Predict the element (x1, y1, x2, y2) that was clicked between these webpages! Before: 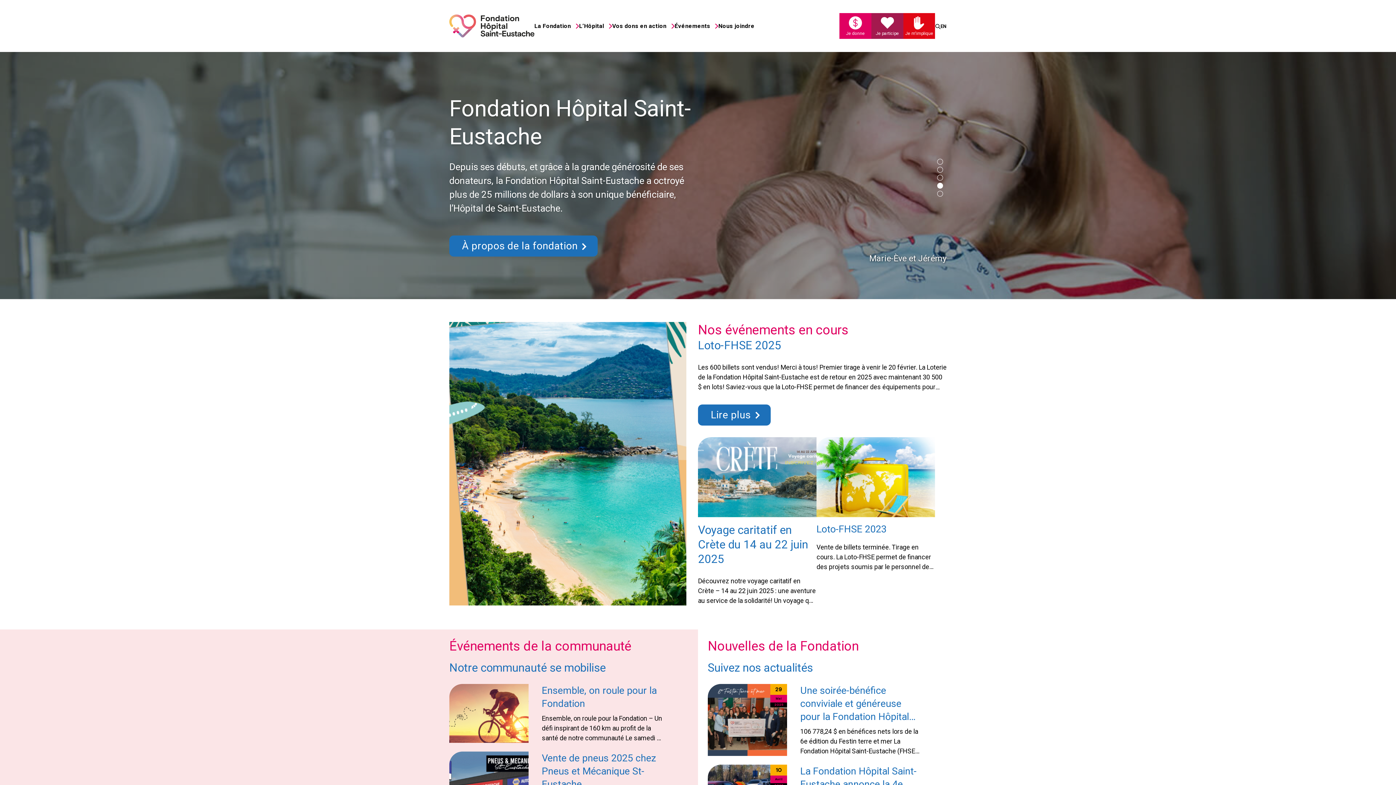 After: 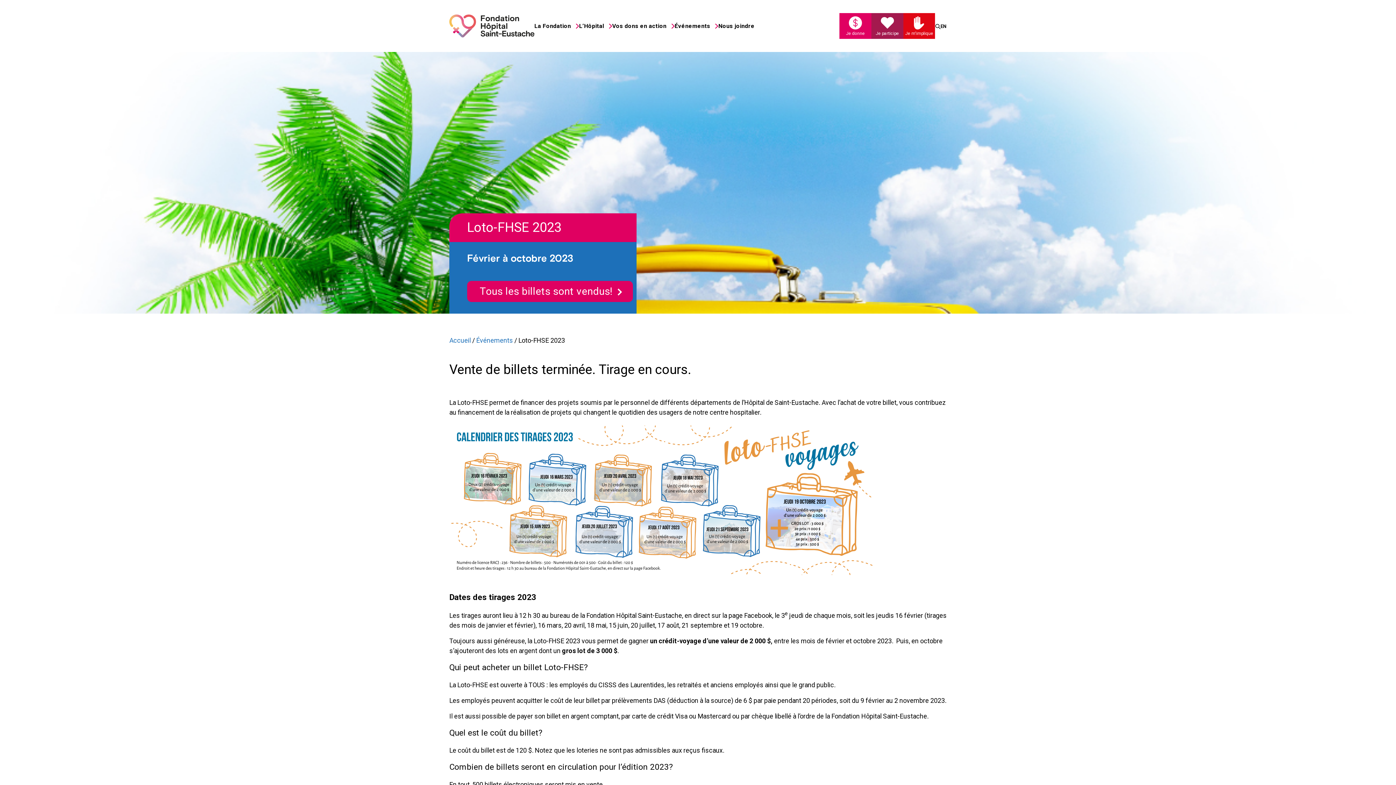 Action: label: Loto-FHSE 2023 bbox: (816, 523, 935, 535)